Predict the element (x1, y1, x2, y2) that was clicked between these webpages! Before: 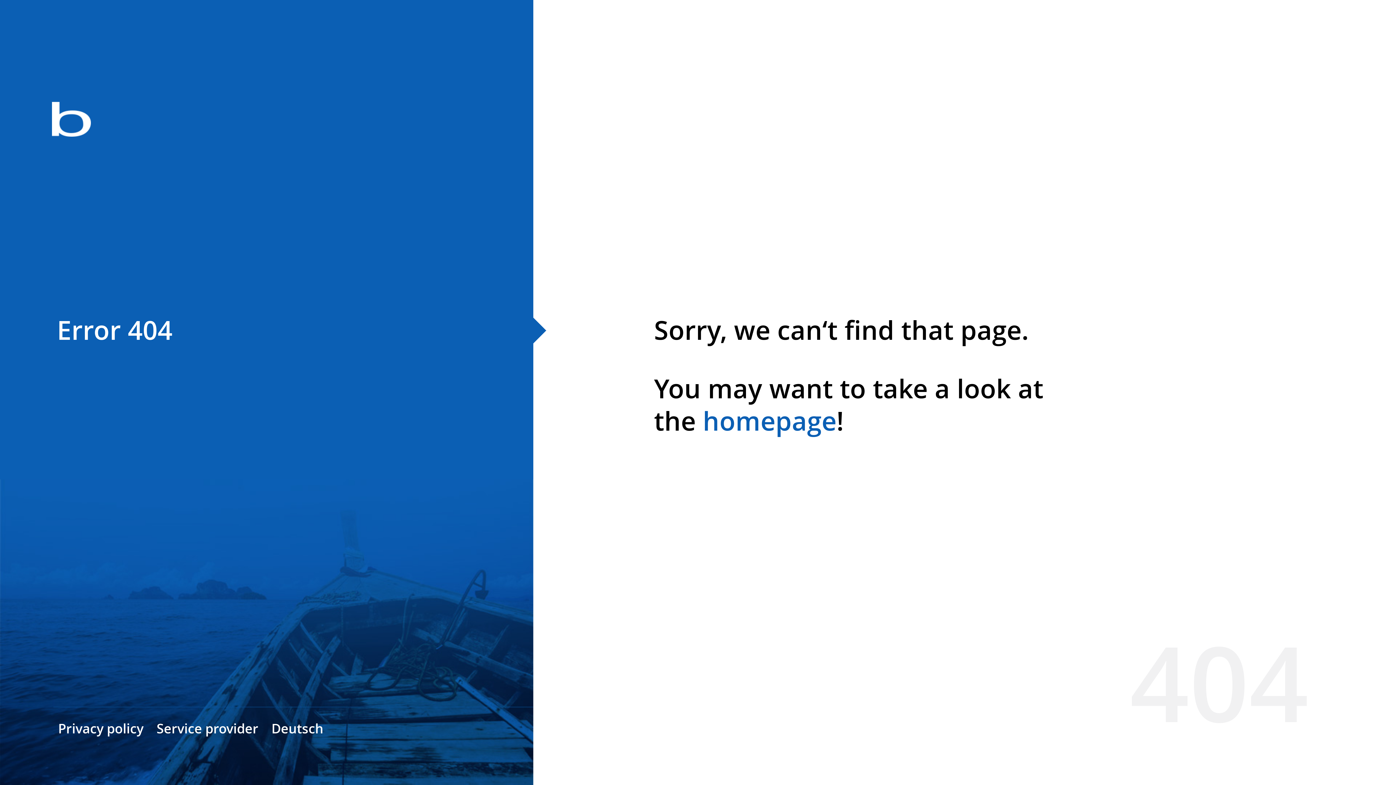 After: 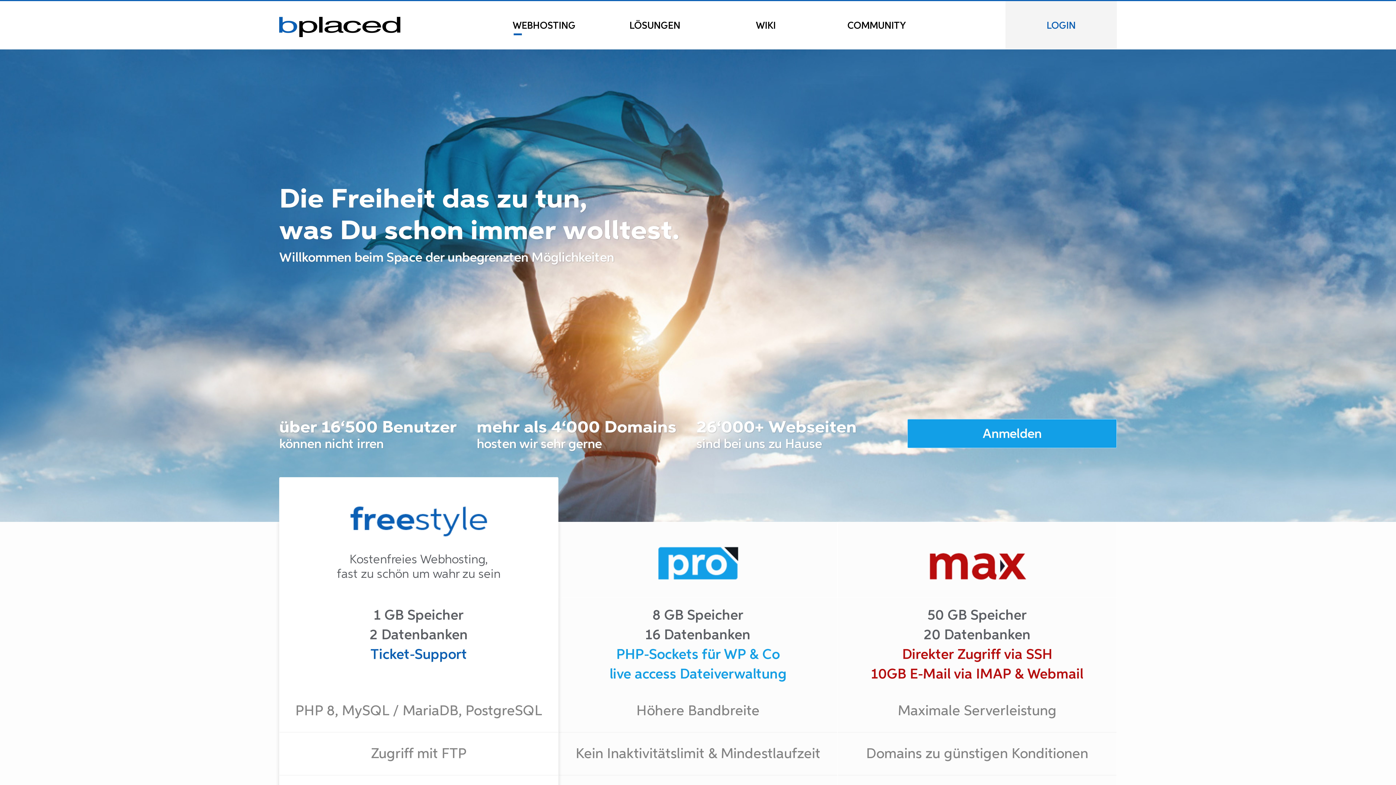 Action: label: homepage bbox: (702, 403, 836, 438)